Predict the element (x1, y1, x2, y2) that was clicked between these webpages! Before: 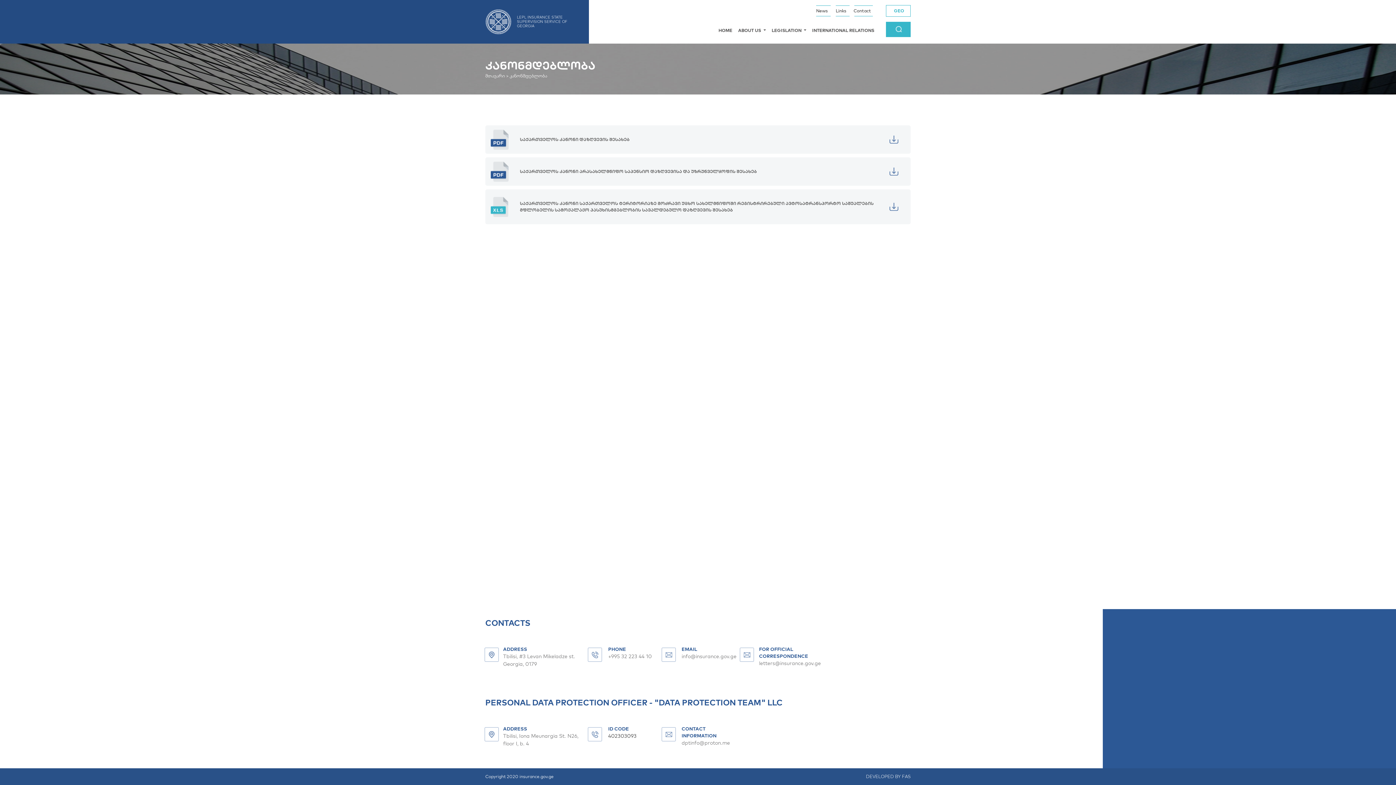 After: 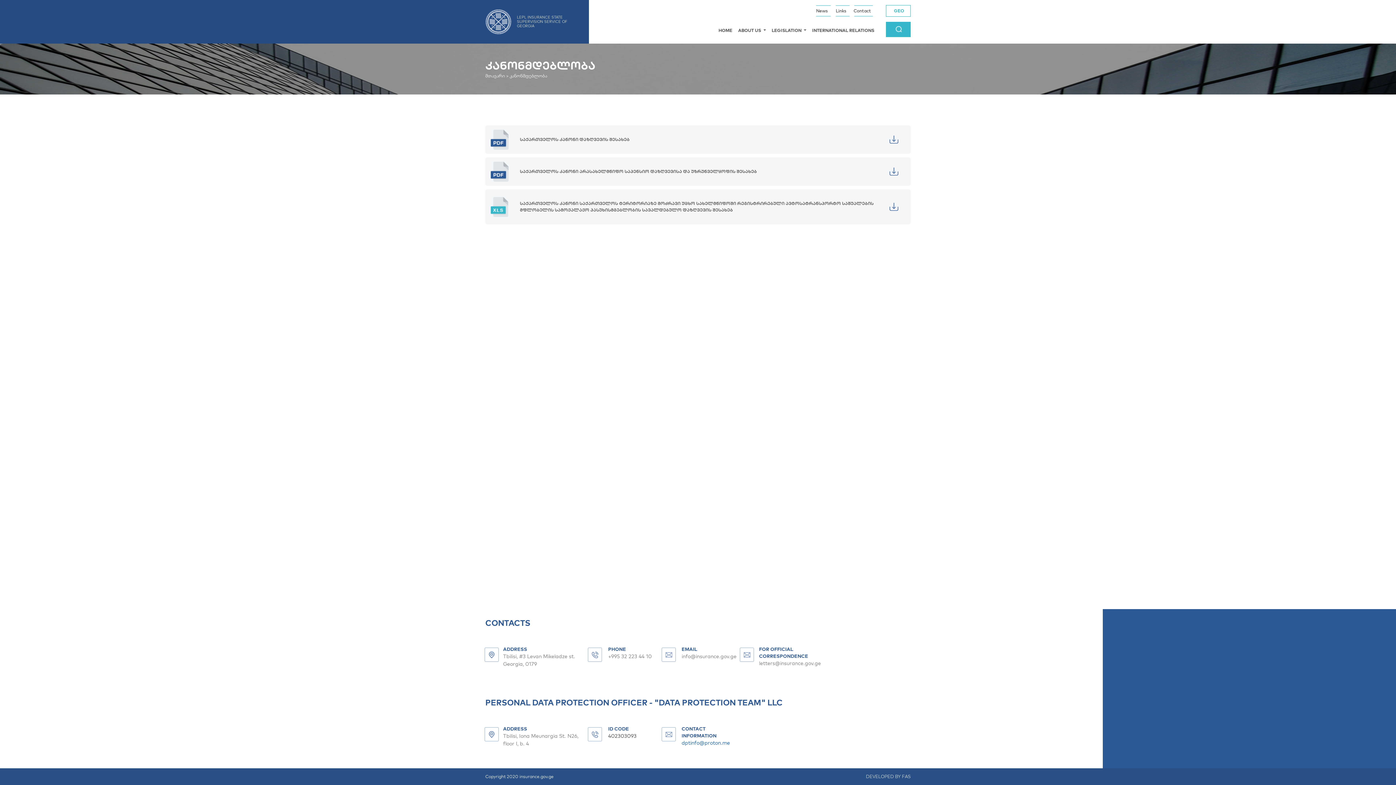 Action: label: dptinfo@proton.me bbox: (681, 739, 730, 747)